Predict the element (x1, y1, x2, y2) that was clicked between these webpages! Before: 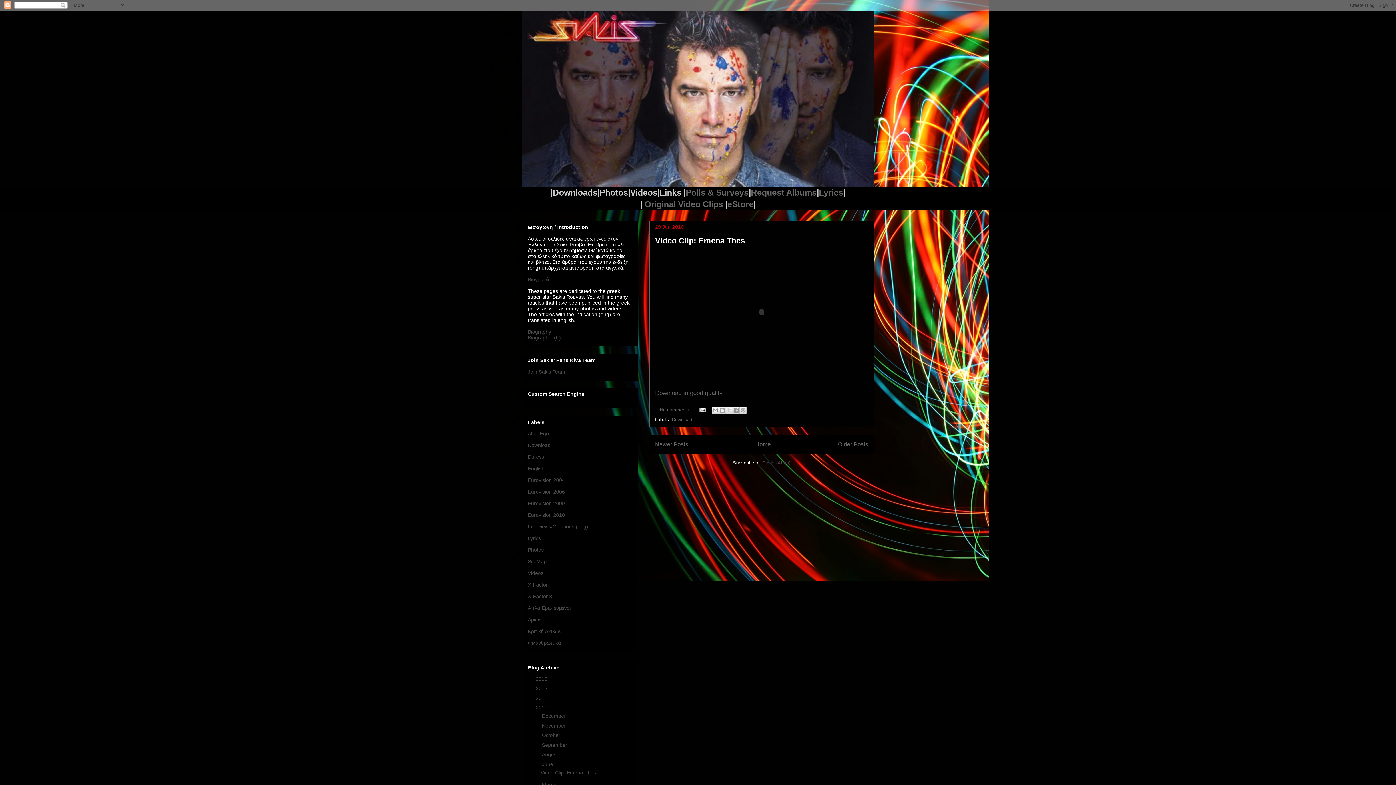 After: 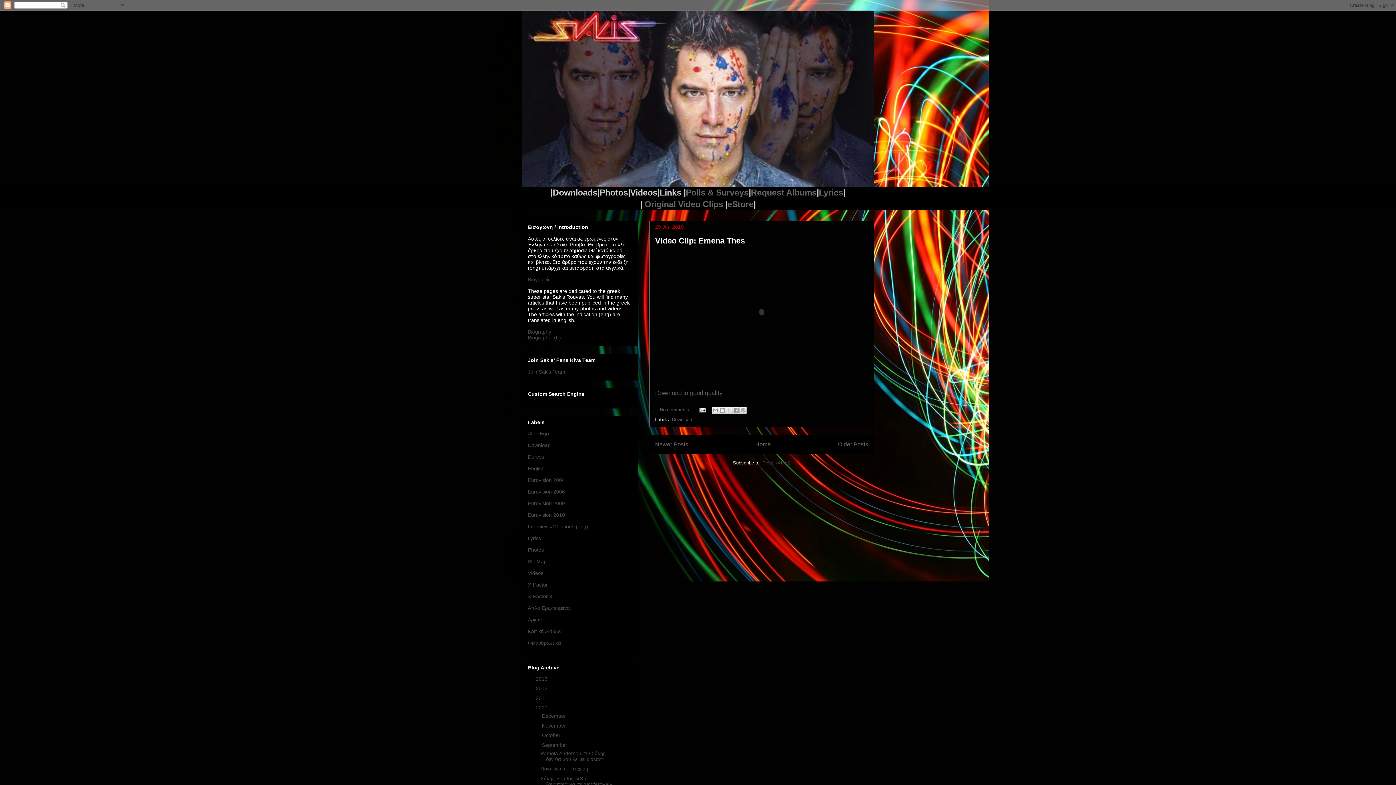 Action: bbox: (534, 742, 542, 748) label: ►  